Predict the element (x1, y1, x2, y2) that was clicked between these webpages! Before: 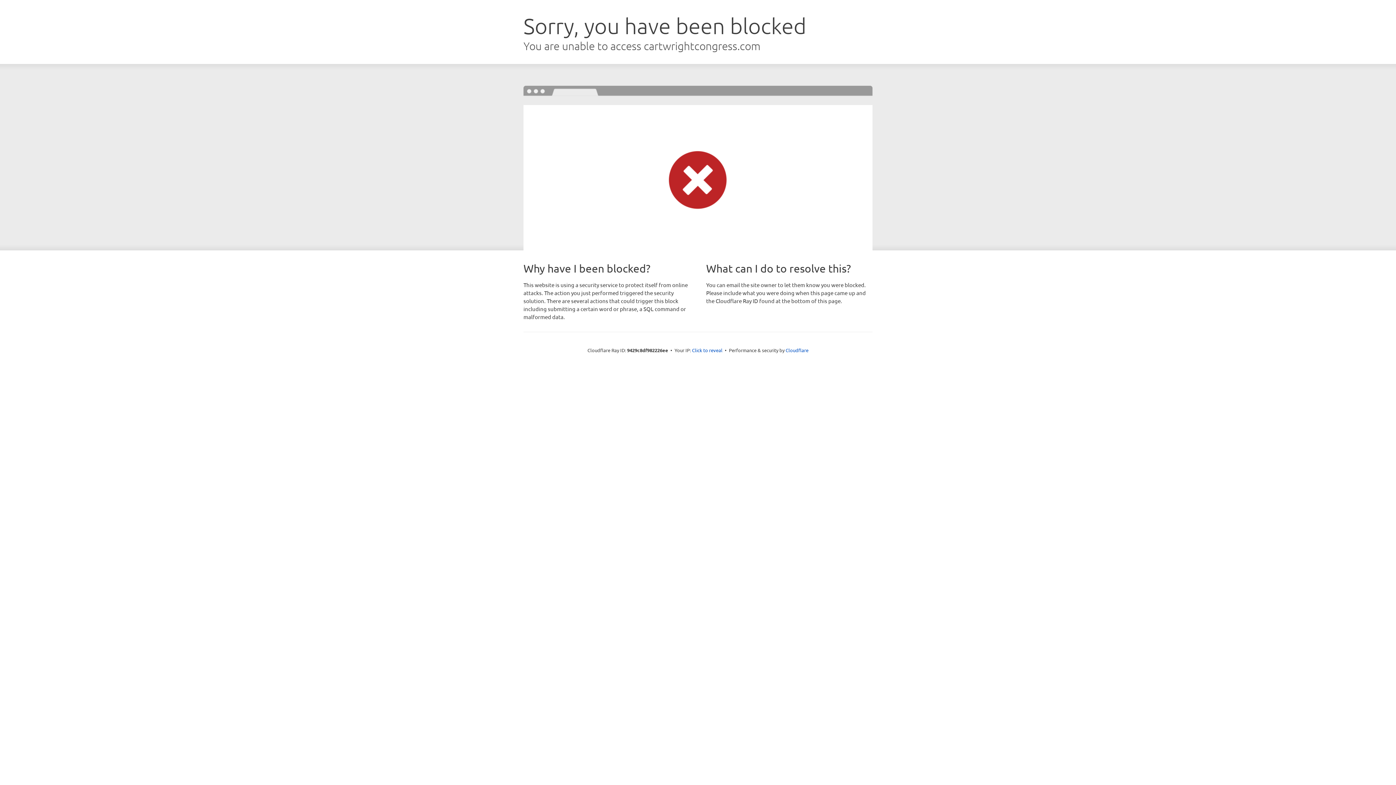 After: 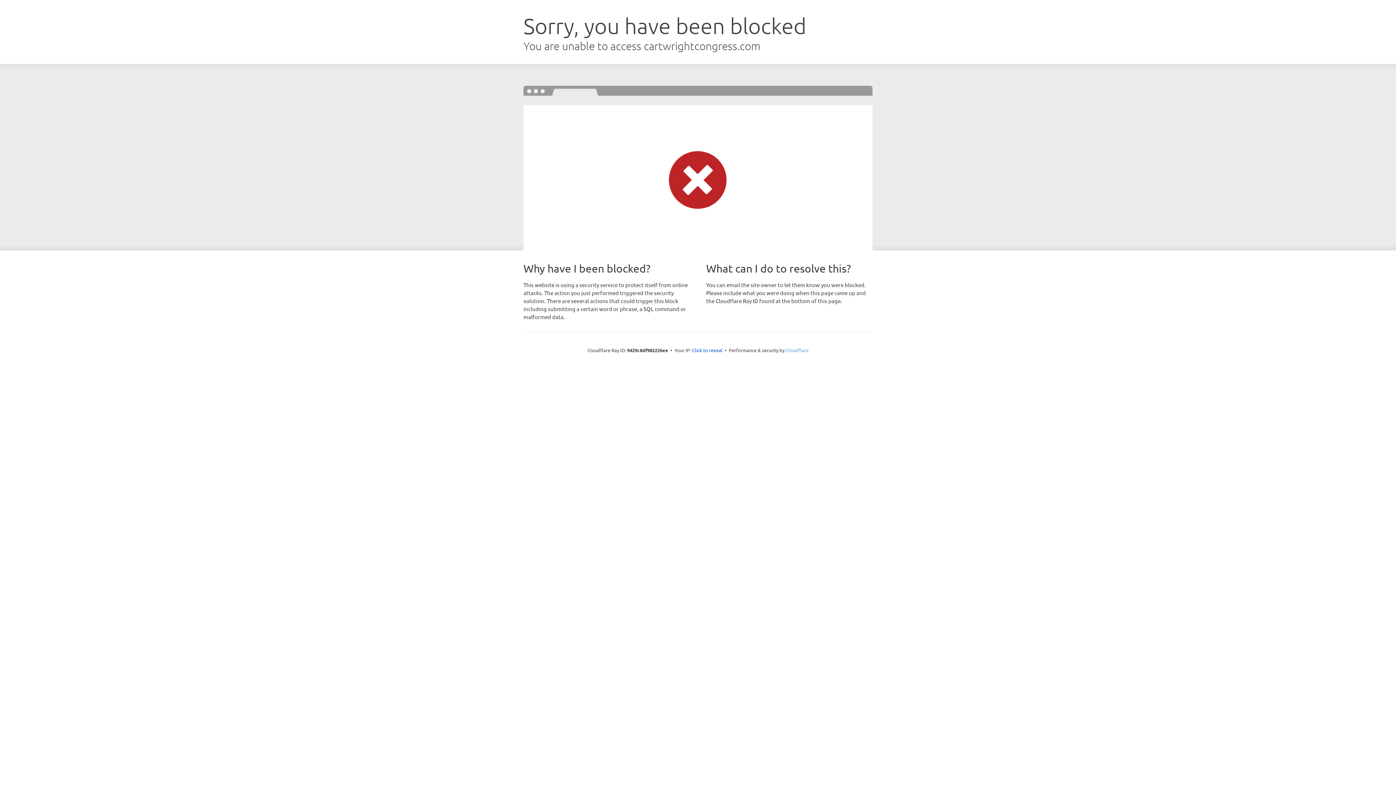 Action: bbox: (785, 347, 808, 353) label: Cloudflare